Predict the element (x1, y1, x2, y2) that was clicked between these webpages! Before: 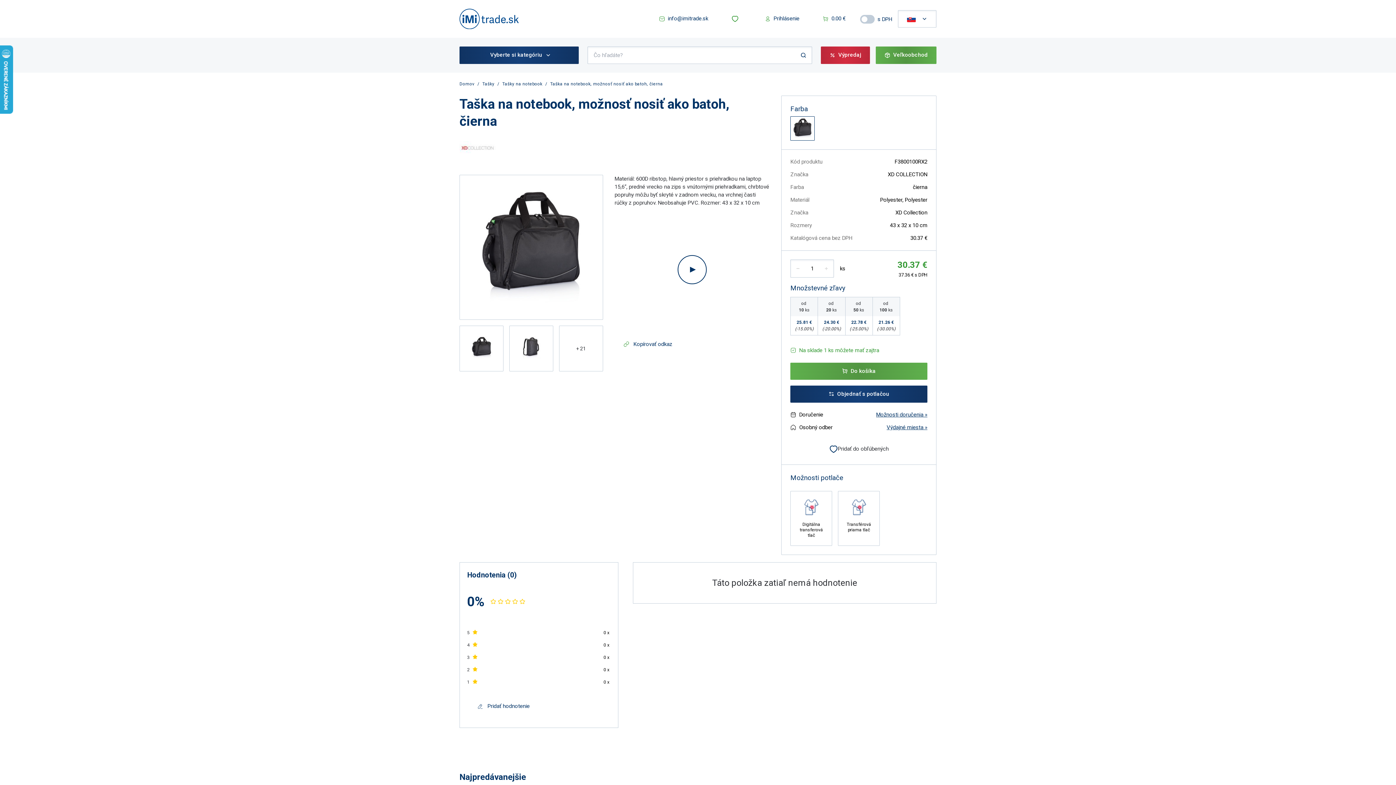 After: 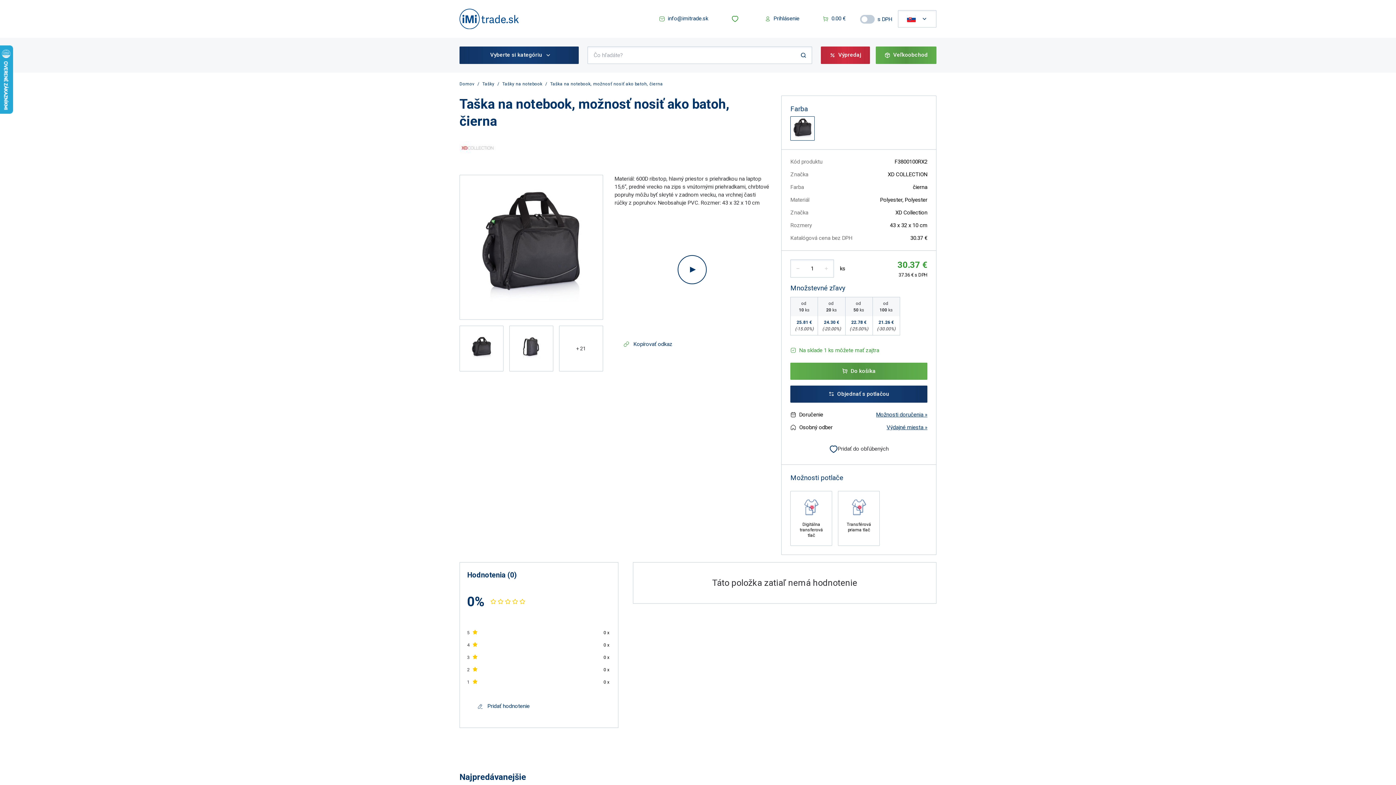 Action: label: Výdajné miesta » bbox: (886, 424, 927, 431)